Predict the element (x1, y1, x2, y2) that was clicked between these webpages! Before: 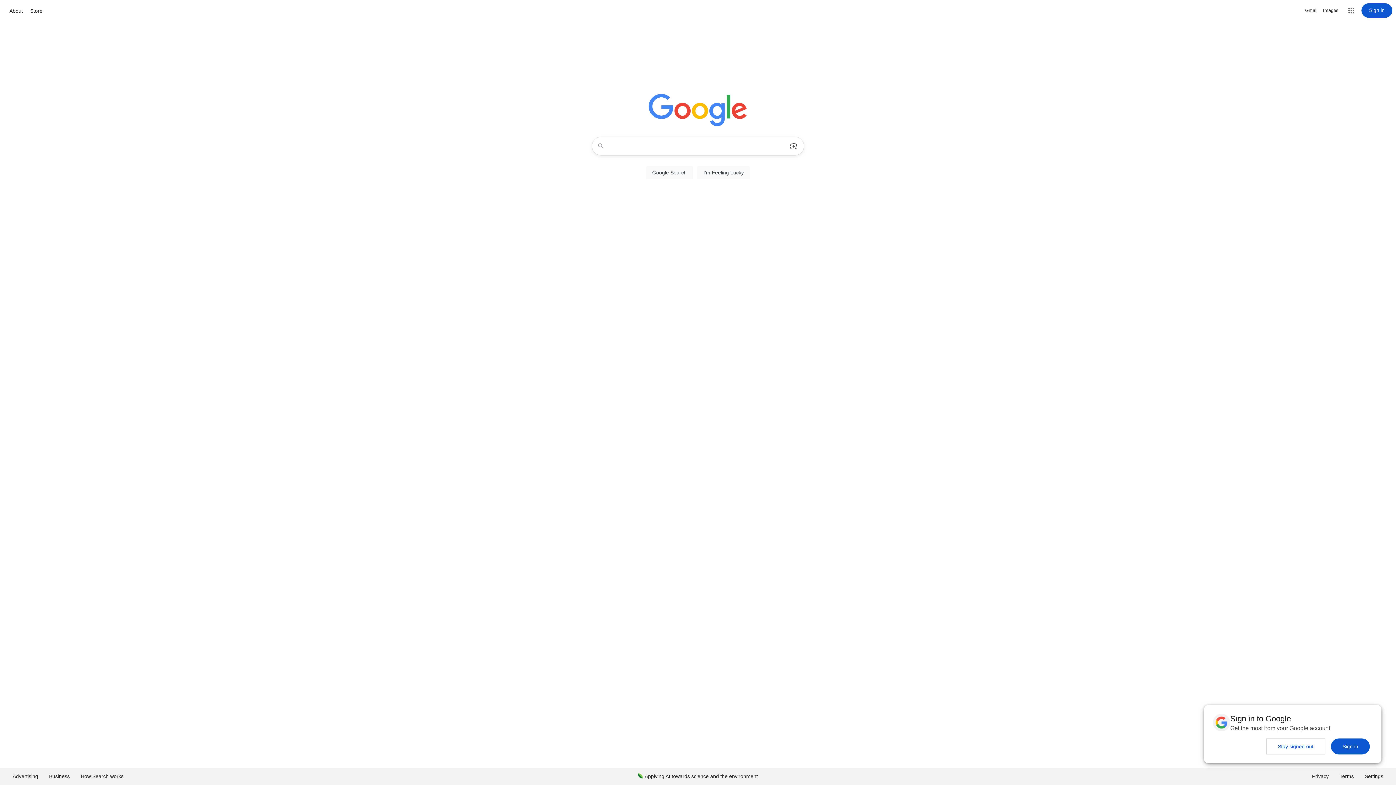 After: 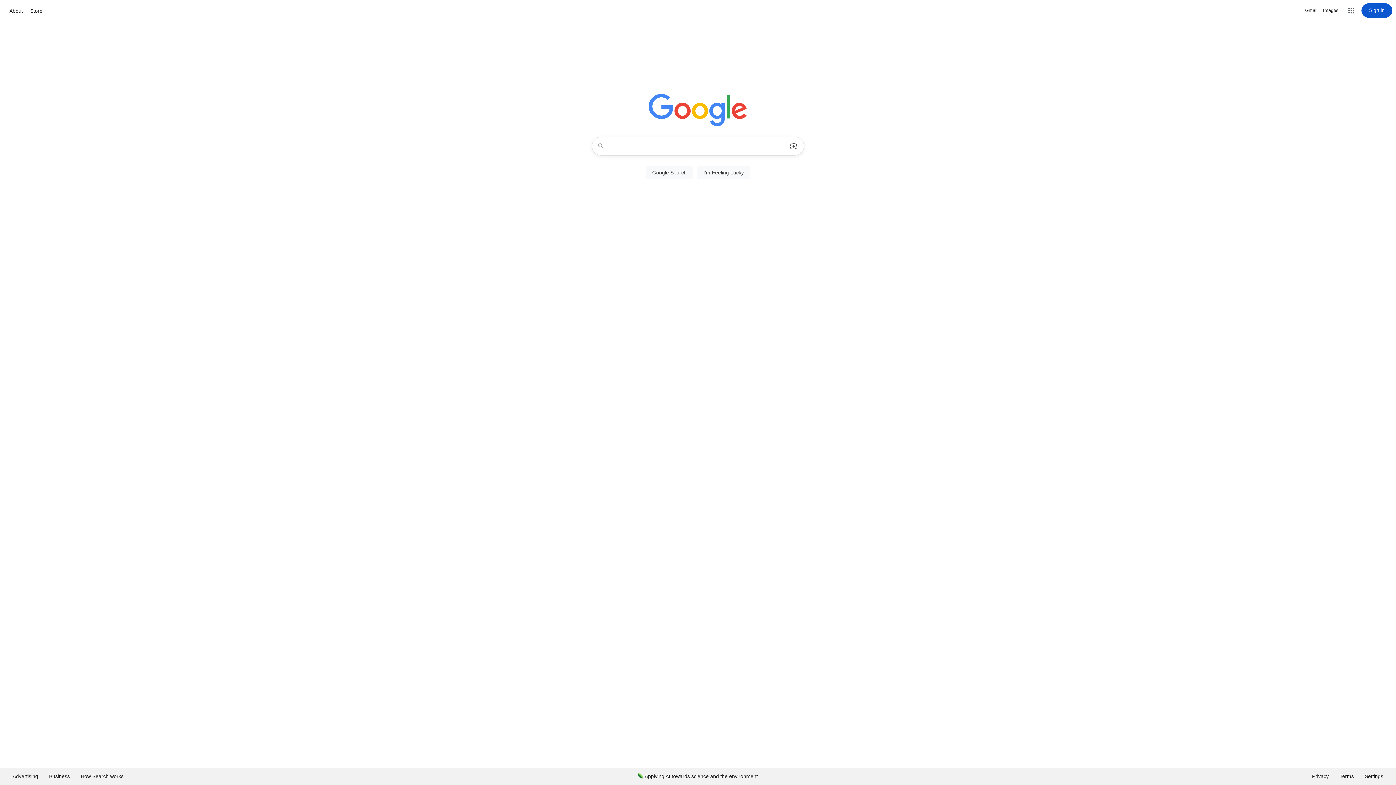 Action: label: Stay signed out bbox: (1266, 738, 1325, 754)